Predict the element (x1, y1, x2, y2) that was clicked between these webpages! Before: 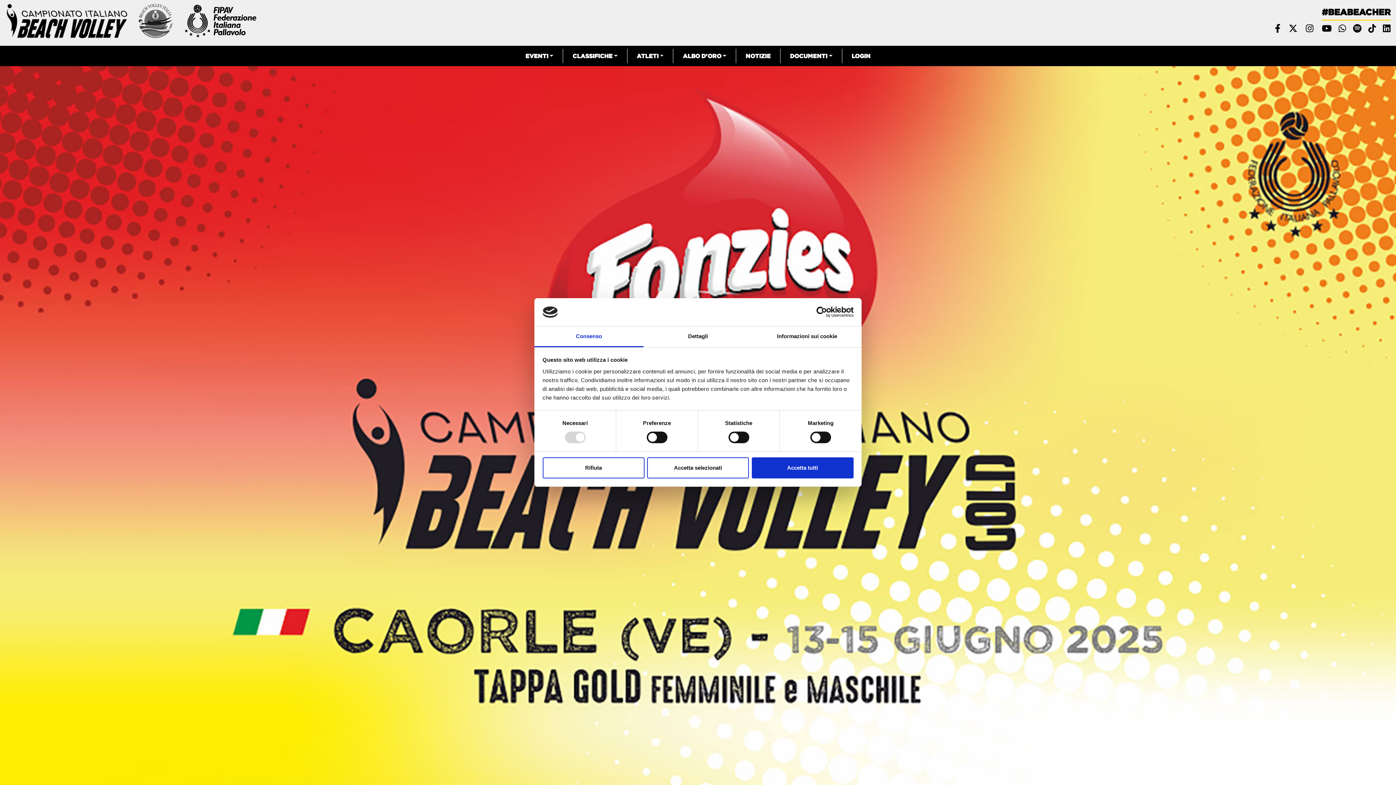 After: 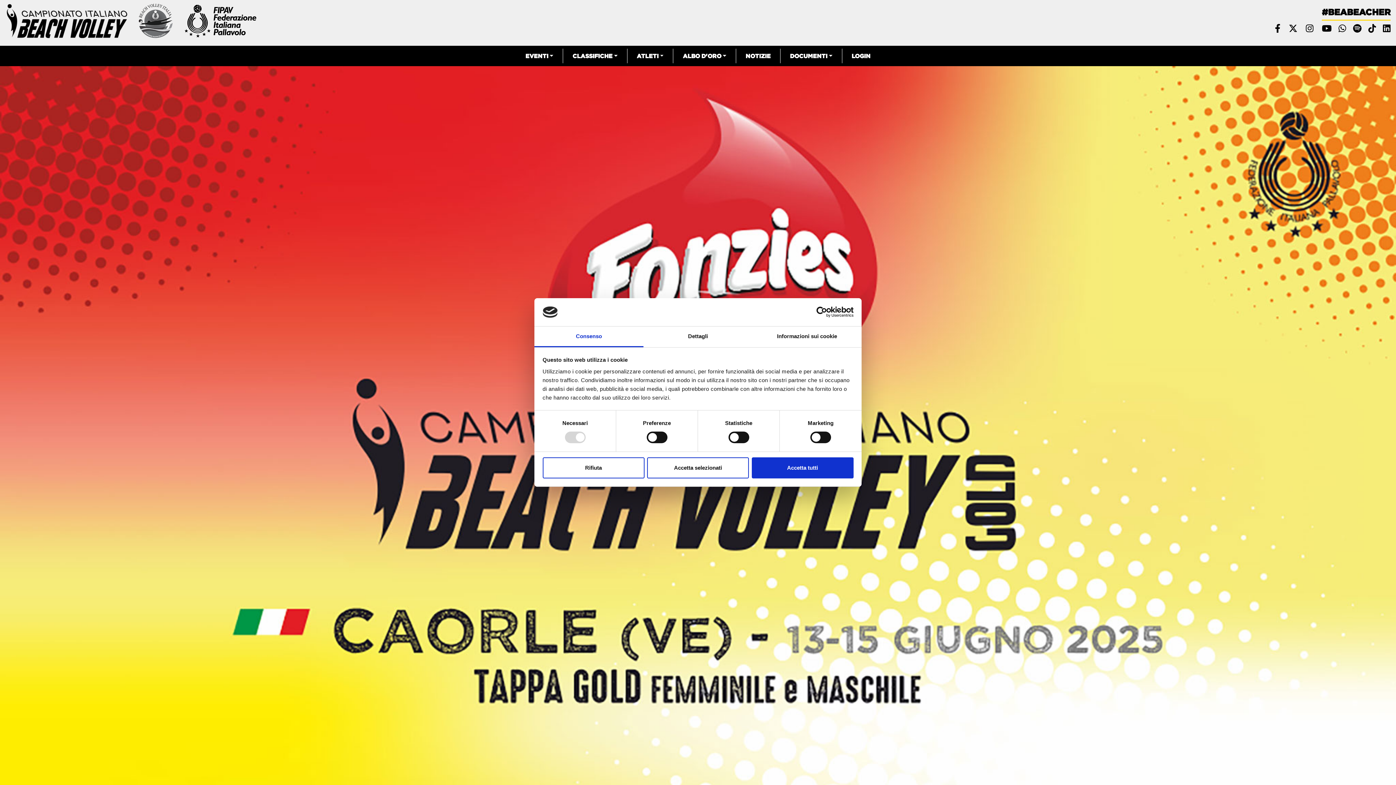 Action: label:   bbox: (1273, 26, 1280, 33)